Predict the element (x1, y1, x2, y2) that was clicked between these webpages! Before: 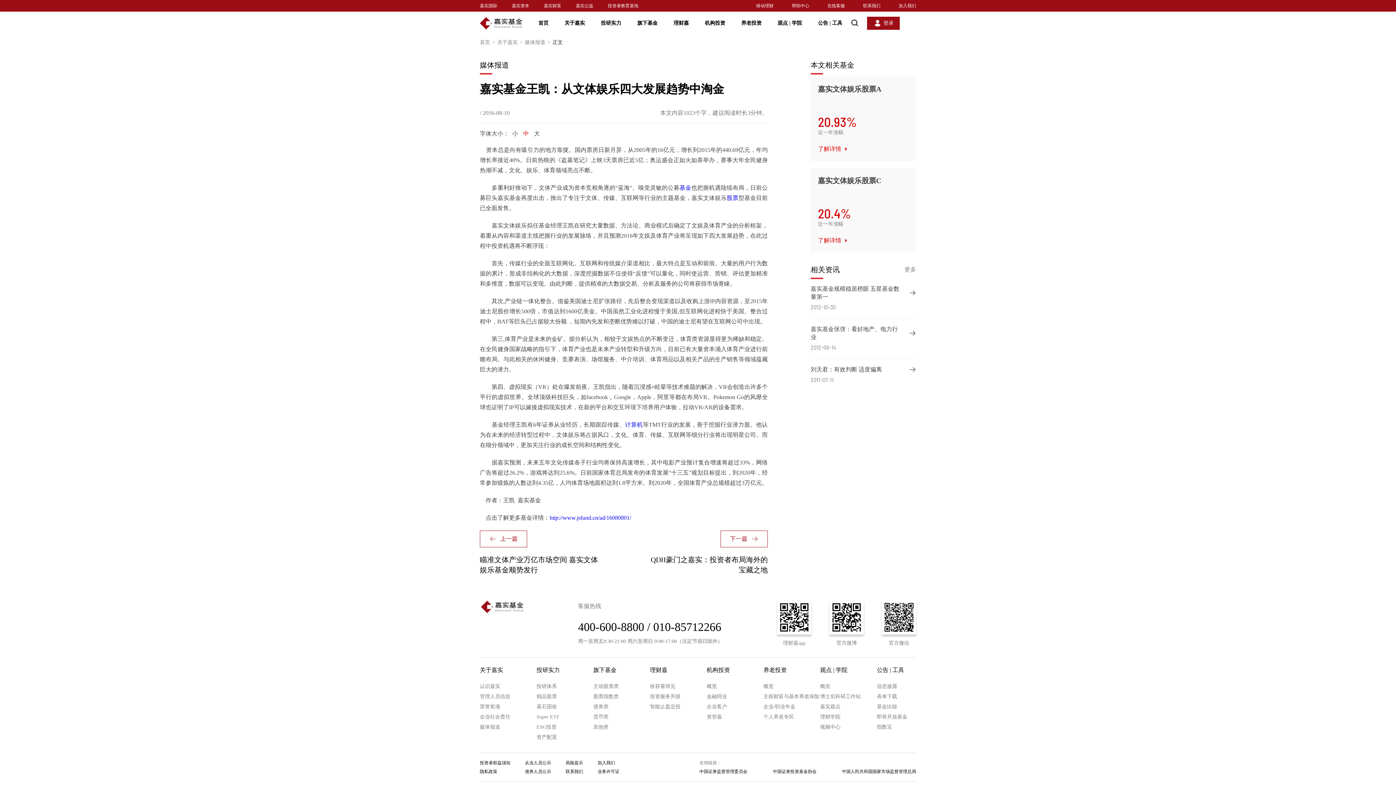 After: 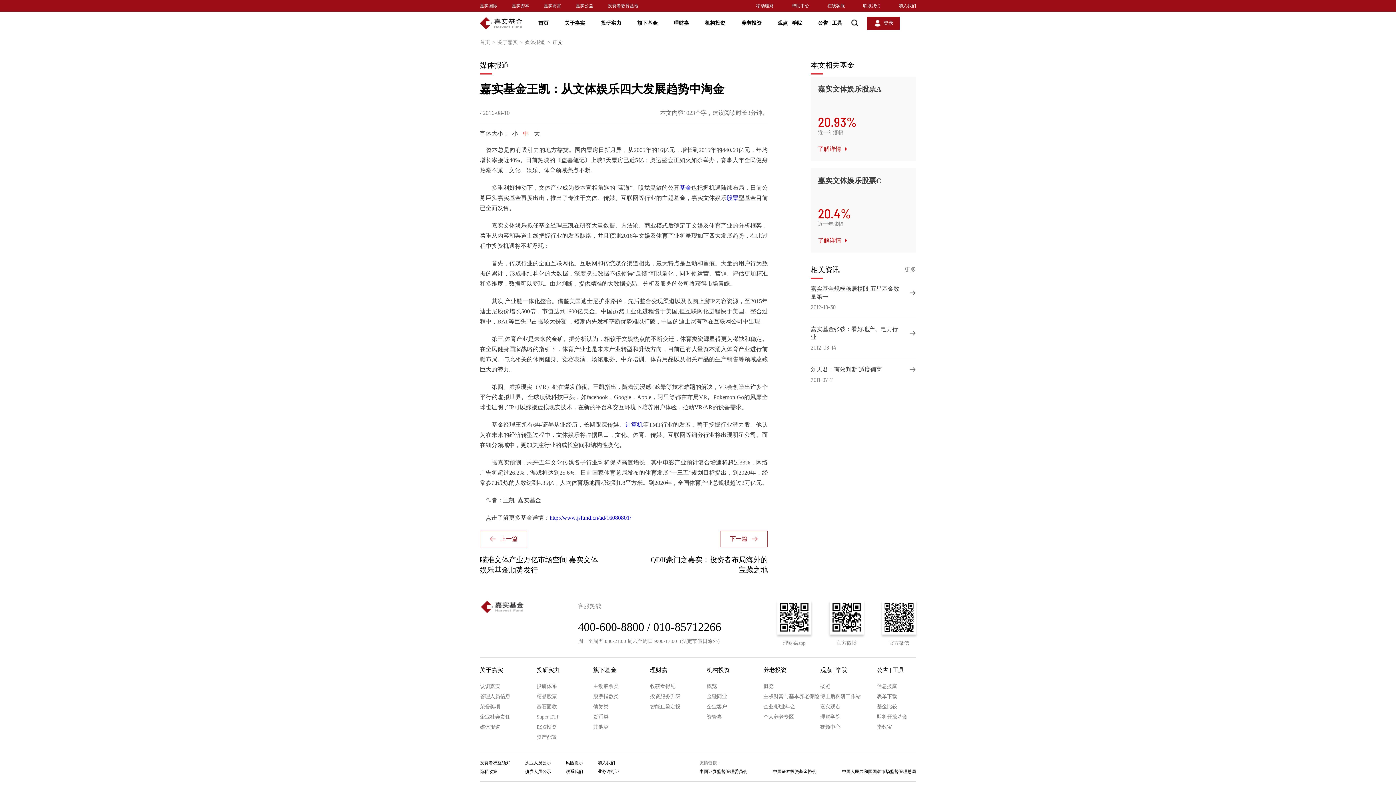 Action: bbox: (480, 17, 522, 29)